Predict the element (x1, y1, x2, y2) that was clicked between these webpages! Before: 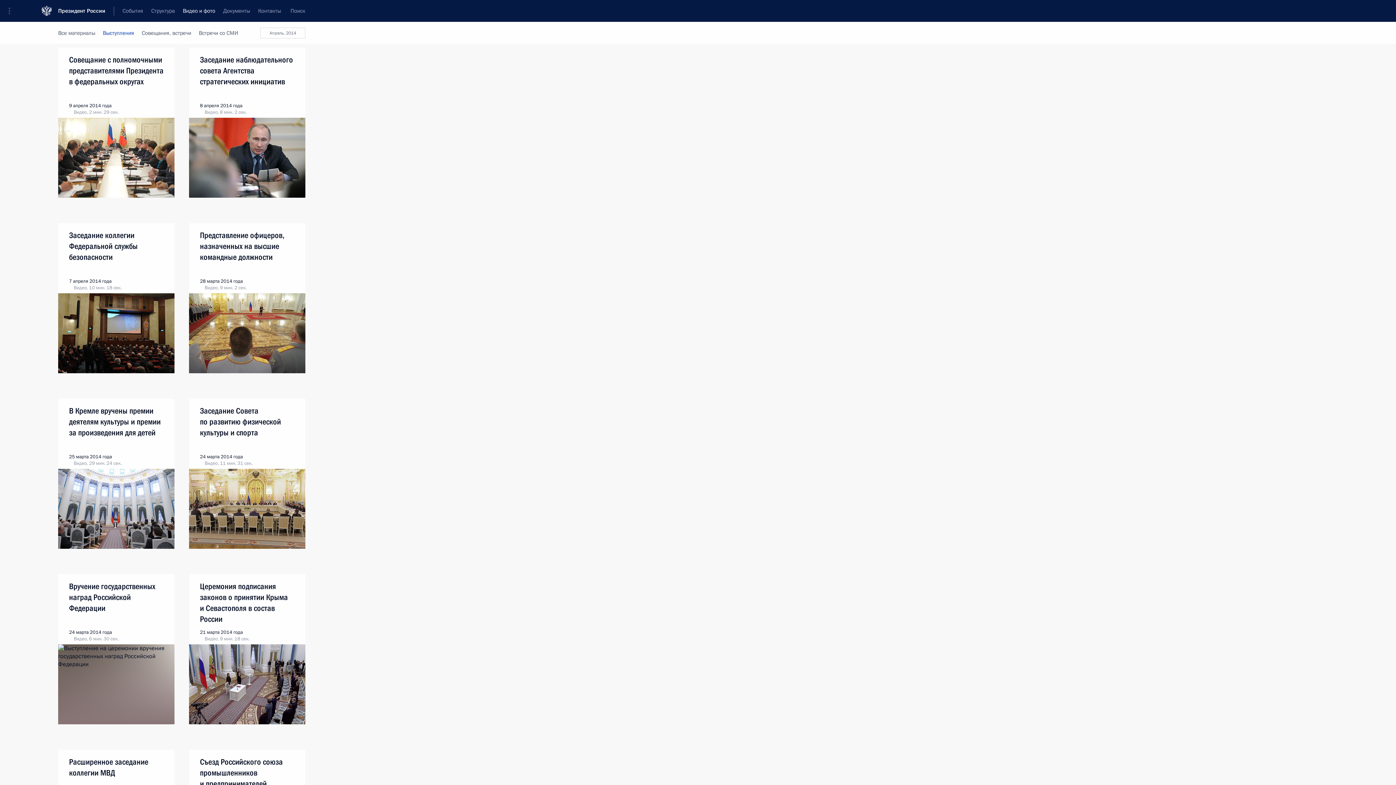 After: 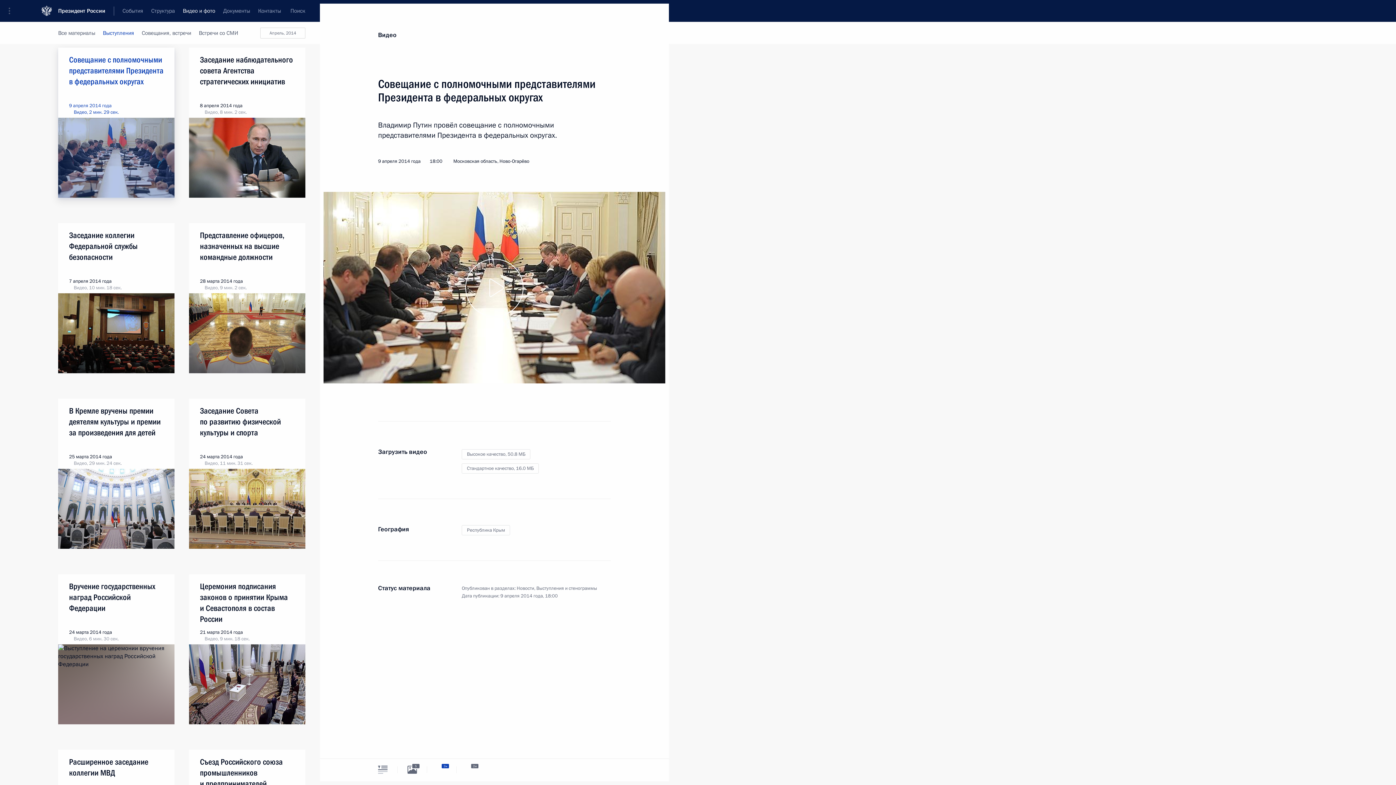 Action: bbox: (58, 47, 174, 117)